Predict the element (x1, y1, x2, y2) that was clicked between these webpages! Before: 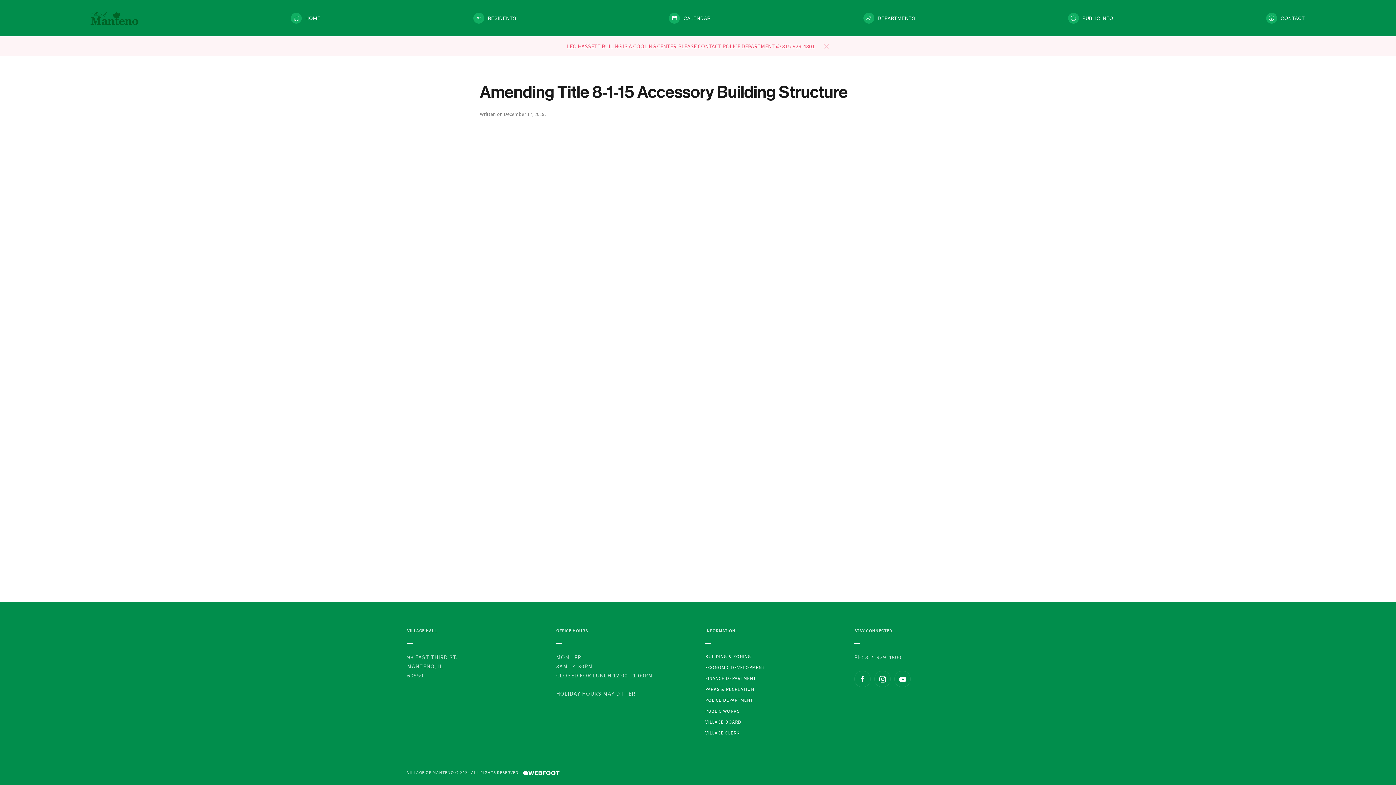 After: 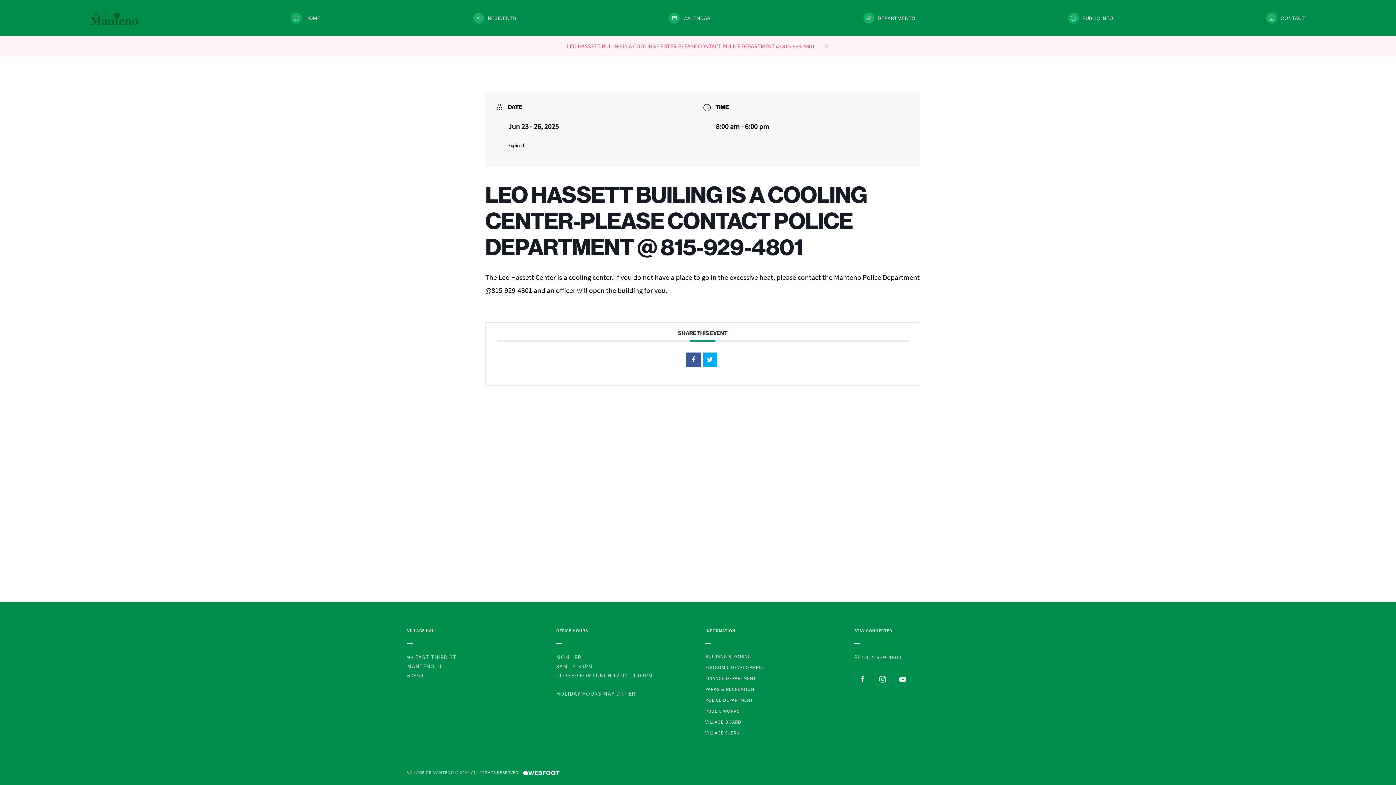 Action: bbox: (567, 42, 824, 49) label: LEO HASSETT BUILING IS A COOLING CENTER-PLEASE CONTACT POLICE DEPARTMENT @ 815-929-4801